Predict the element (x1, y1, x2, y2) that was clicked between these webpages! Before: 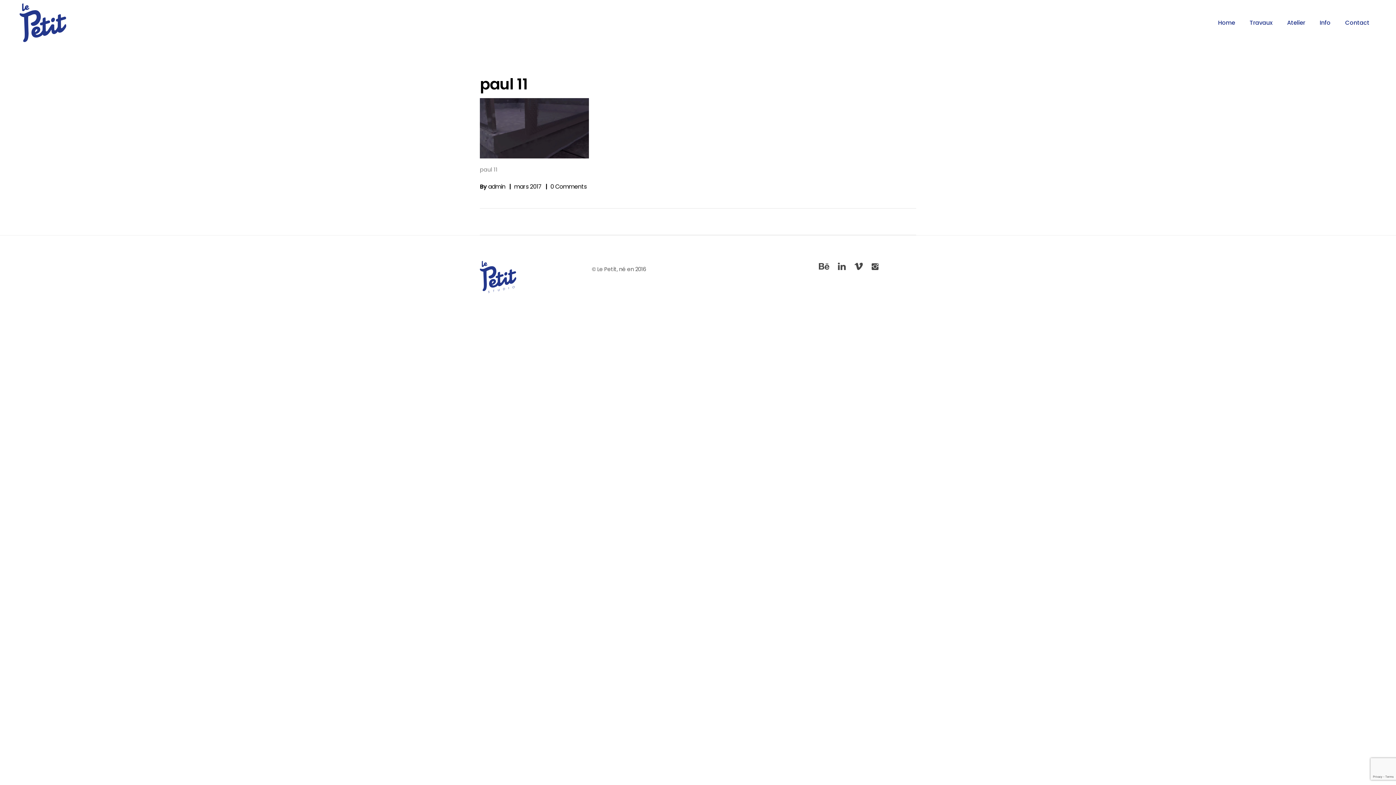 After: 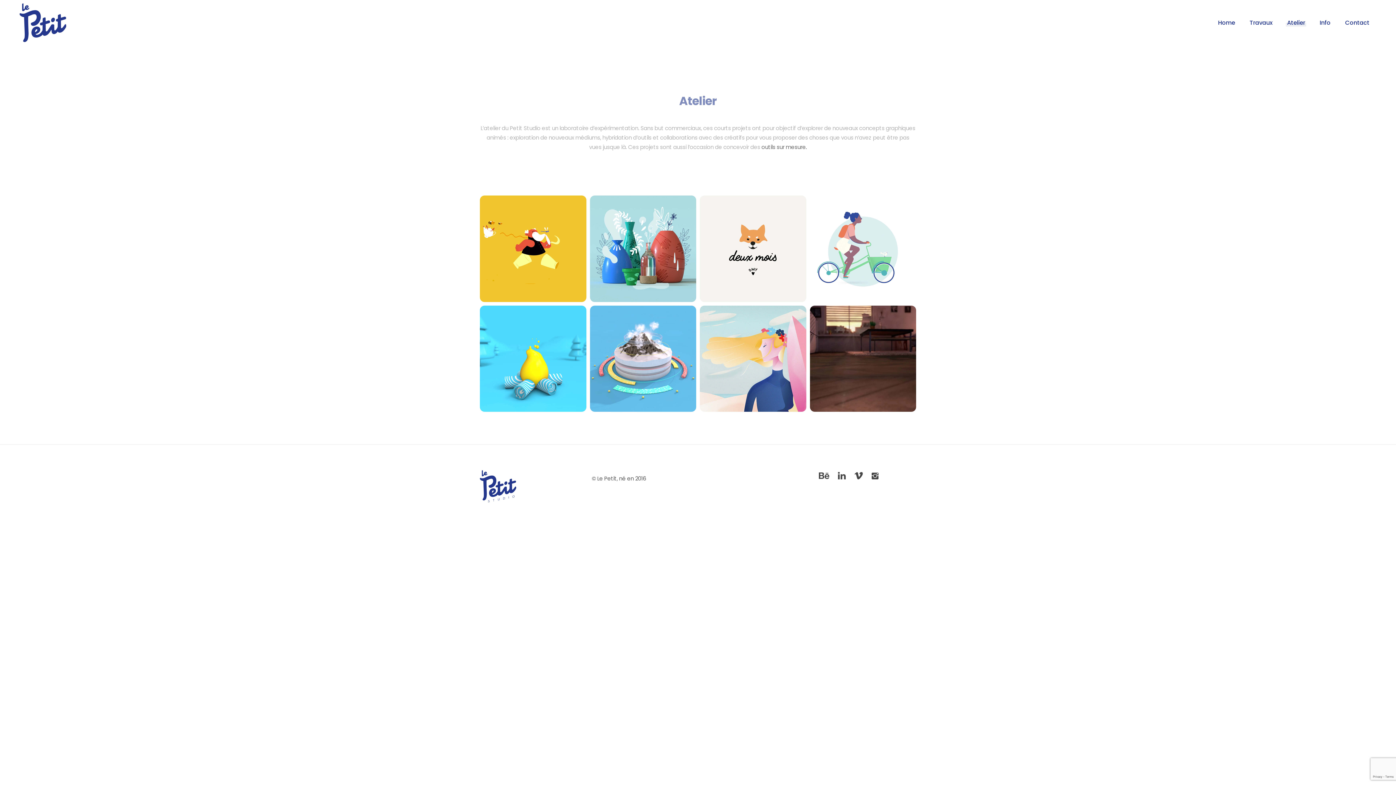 Action: label: Atelier bbox: (1280, 0, 1312, 45)